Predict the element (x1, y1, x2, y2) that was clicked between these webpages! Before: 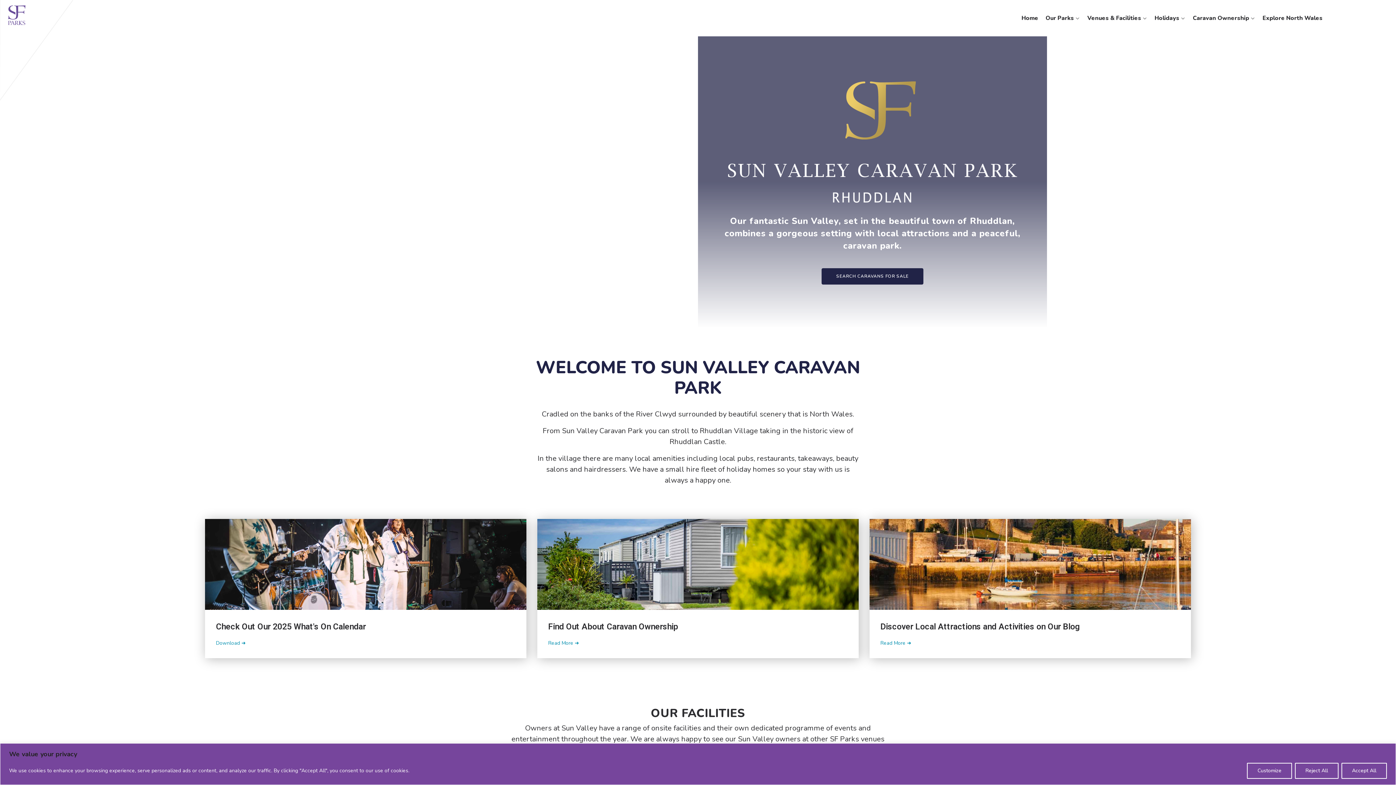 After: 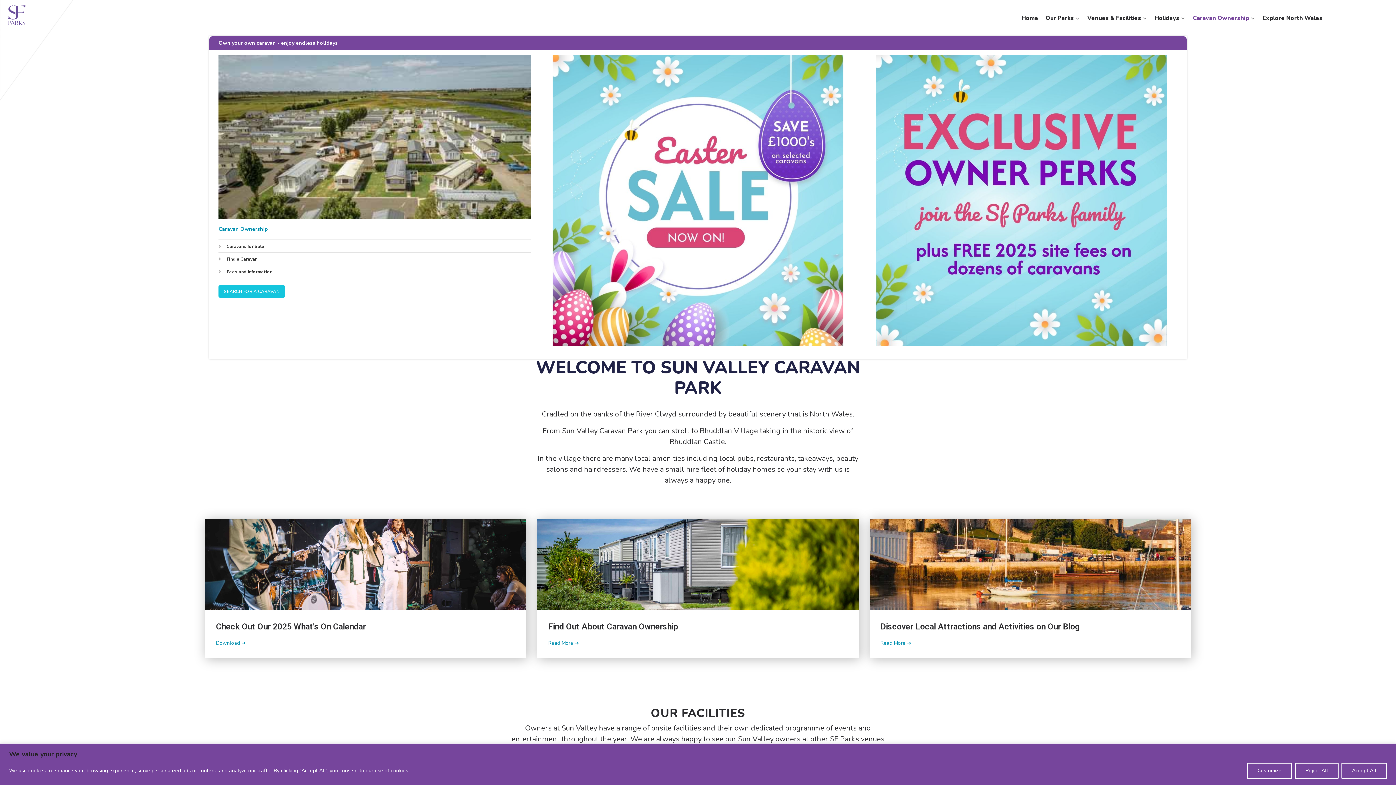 Action: label: Caravan Ownership bbox: (1189, 0, 1259, 36)